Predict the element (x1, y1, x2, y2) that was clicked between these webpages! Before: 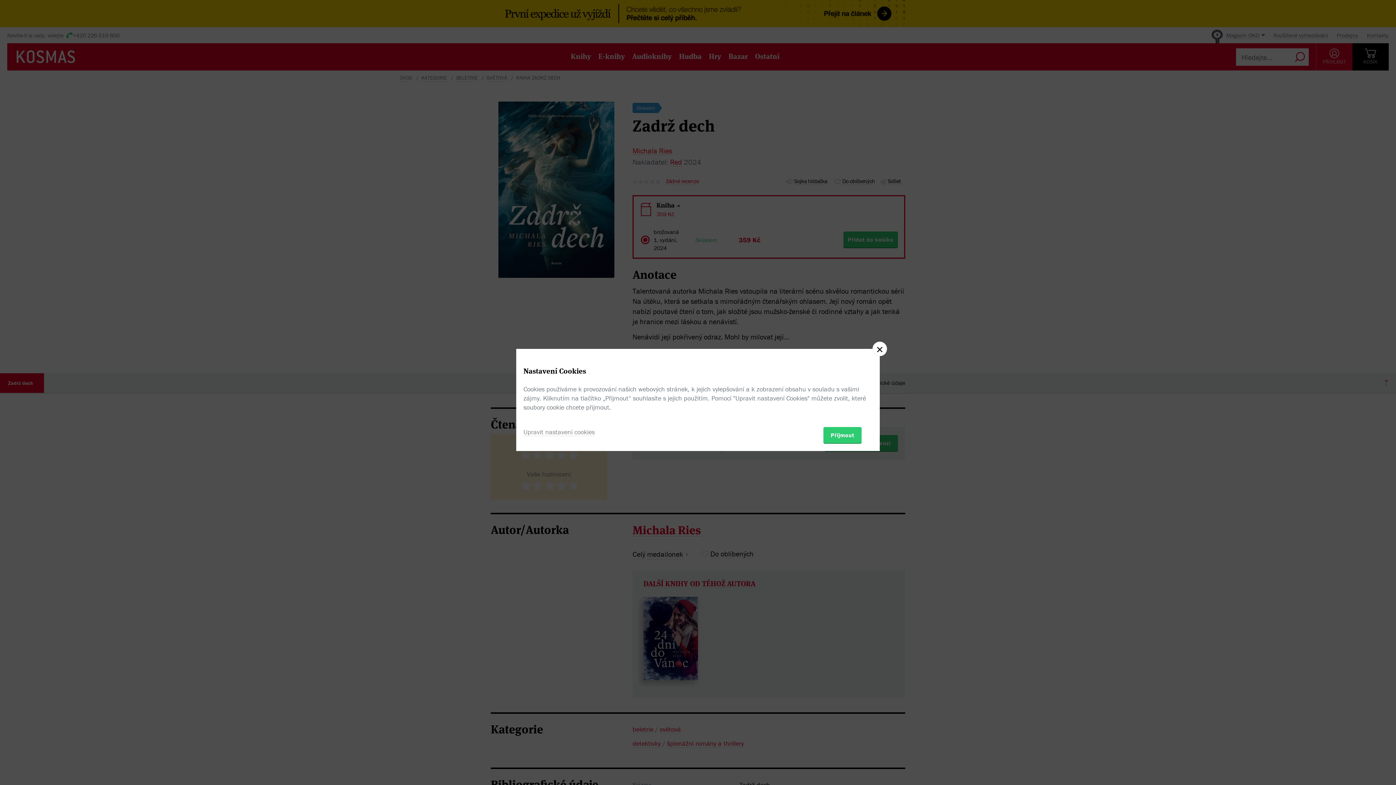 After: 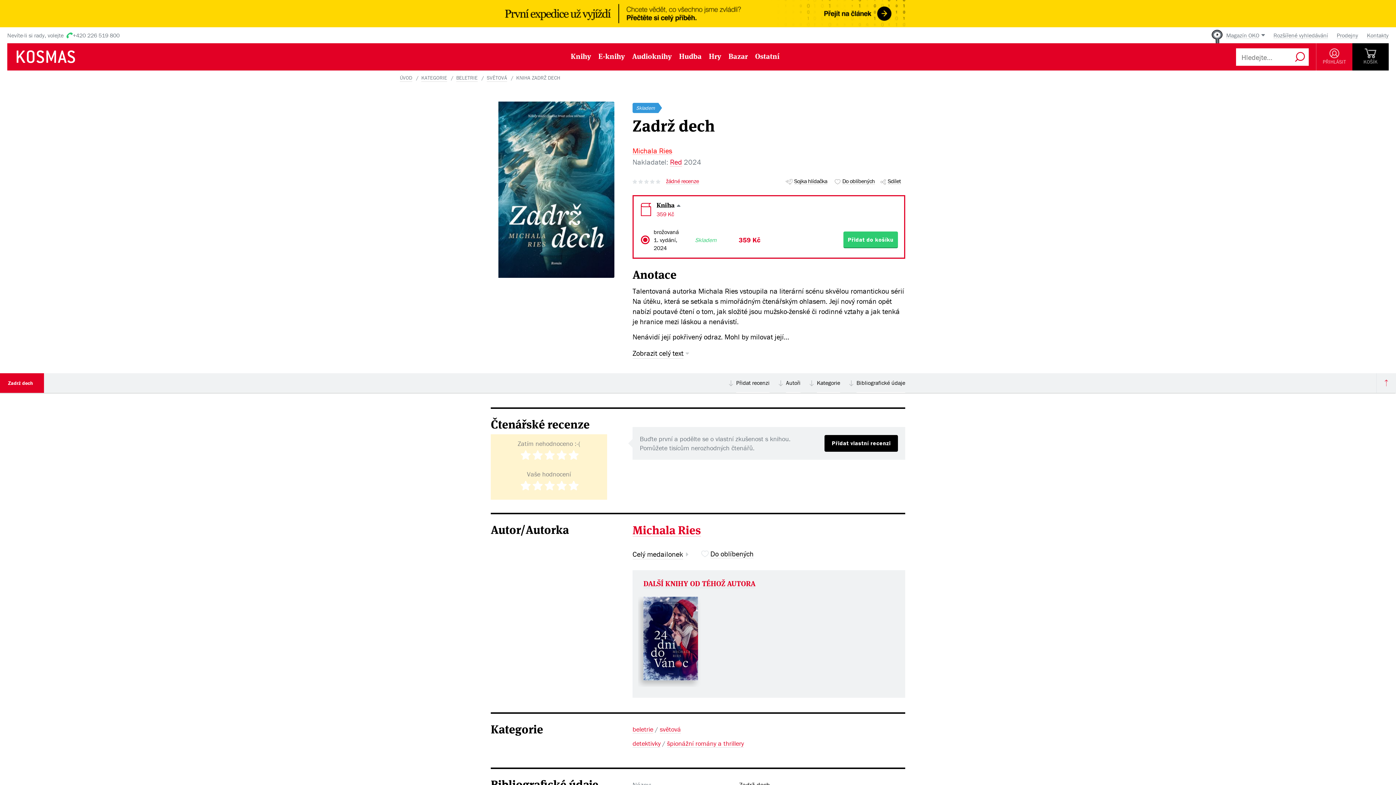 Action: bbox: (823, 427, 861, 443) label: Přijmout